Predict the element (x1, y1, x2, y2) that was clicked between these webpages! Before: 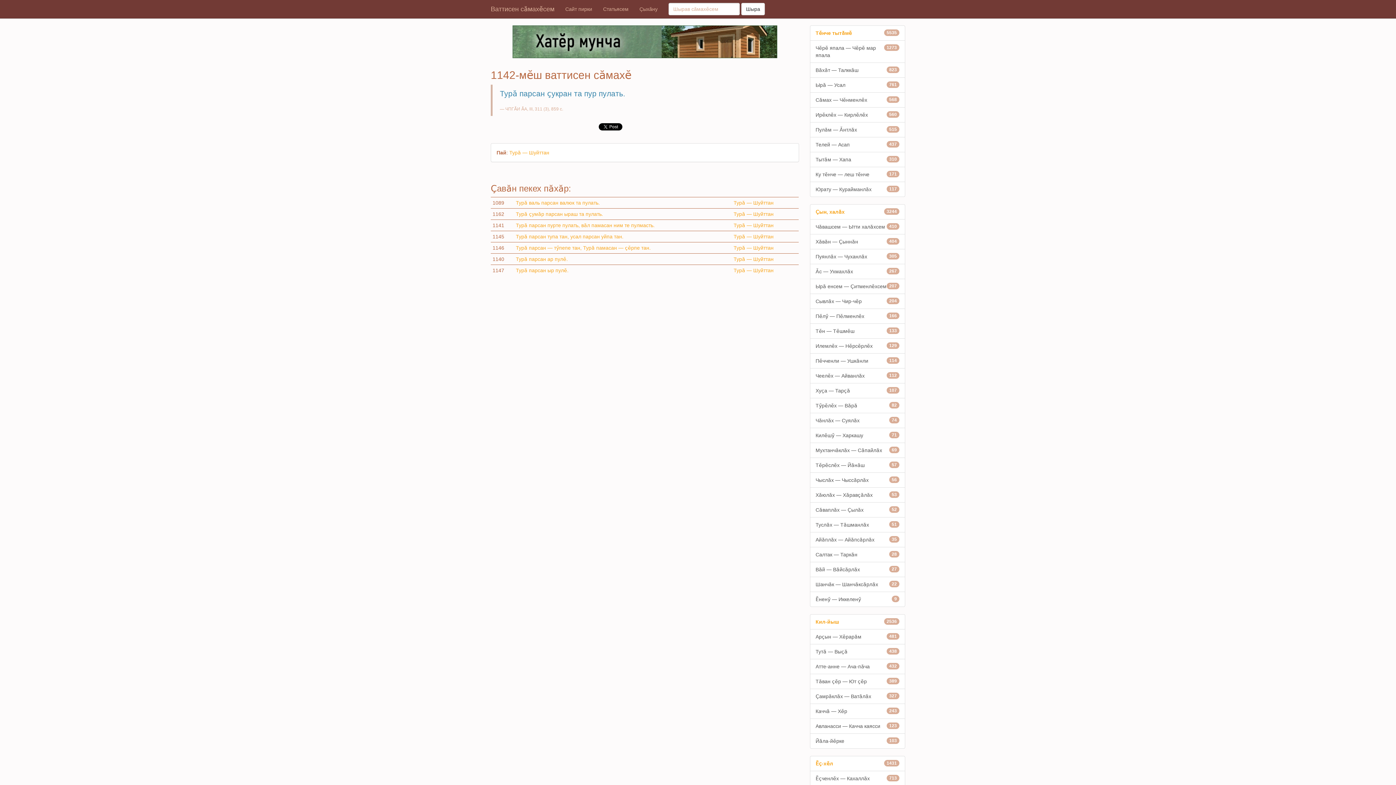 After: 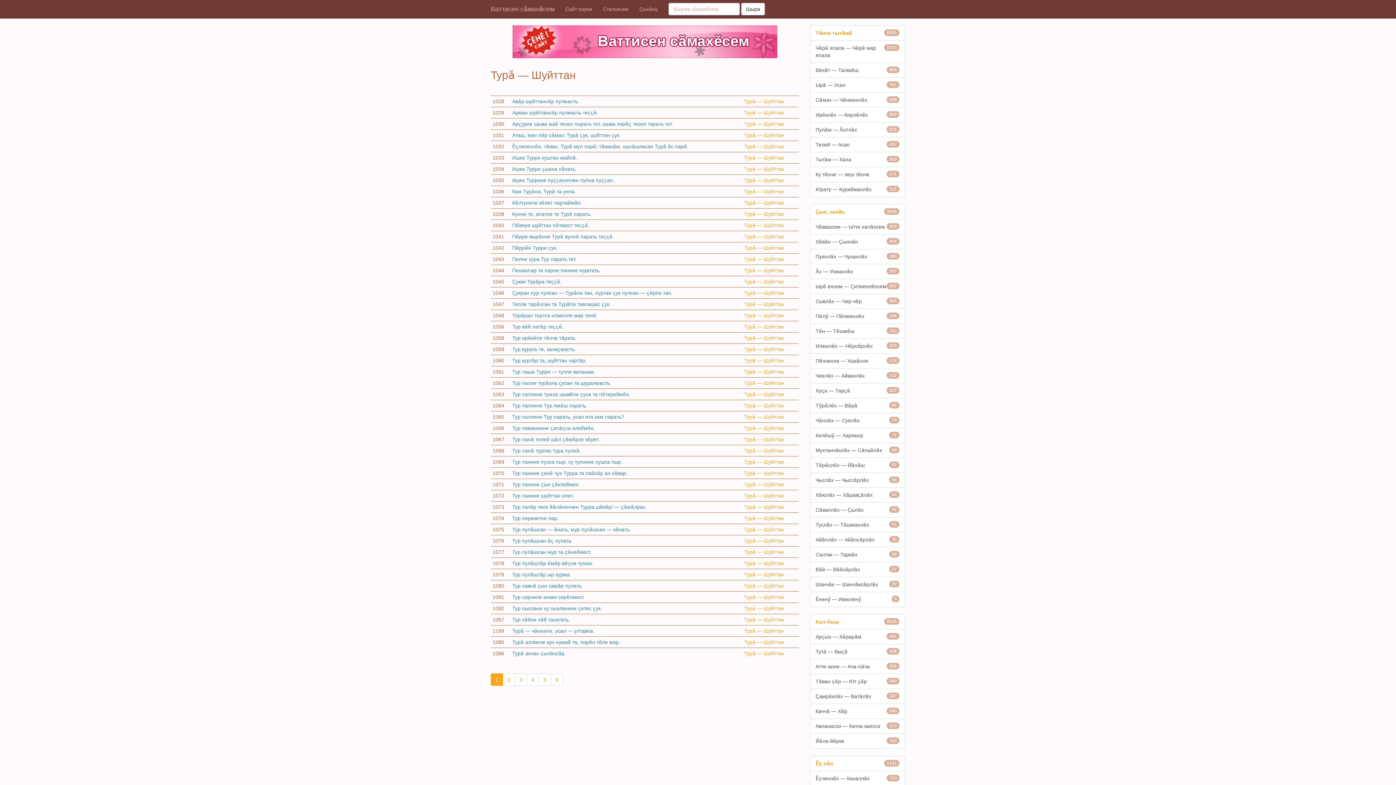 Action: label: Турӑ — Шуйттан bbox: (509, 149, 549, 155)